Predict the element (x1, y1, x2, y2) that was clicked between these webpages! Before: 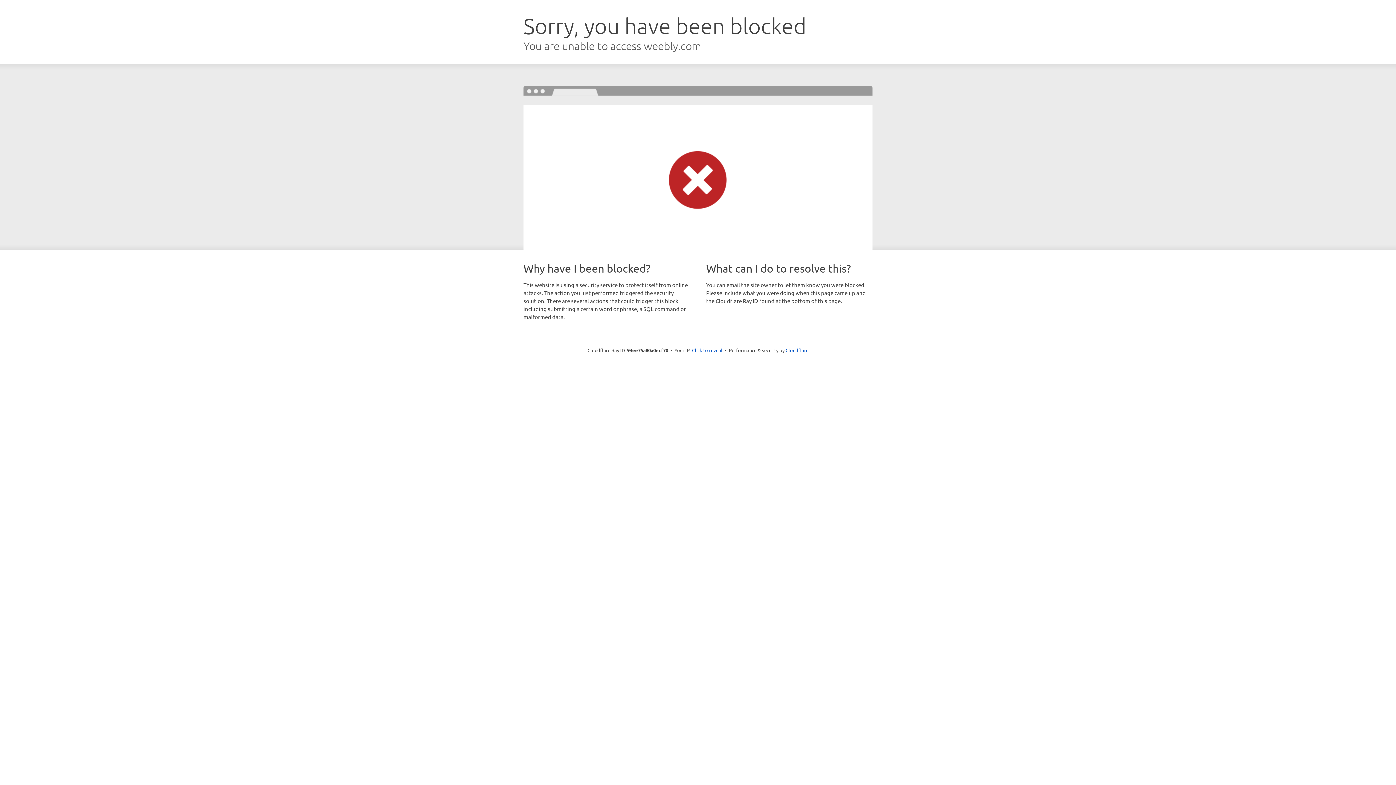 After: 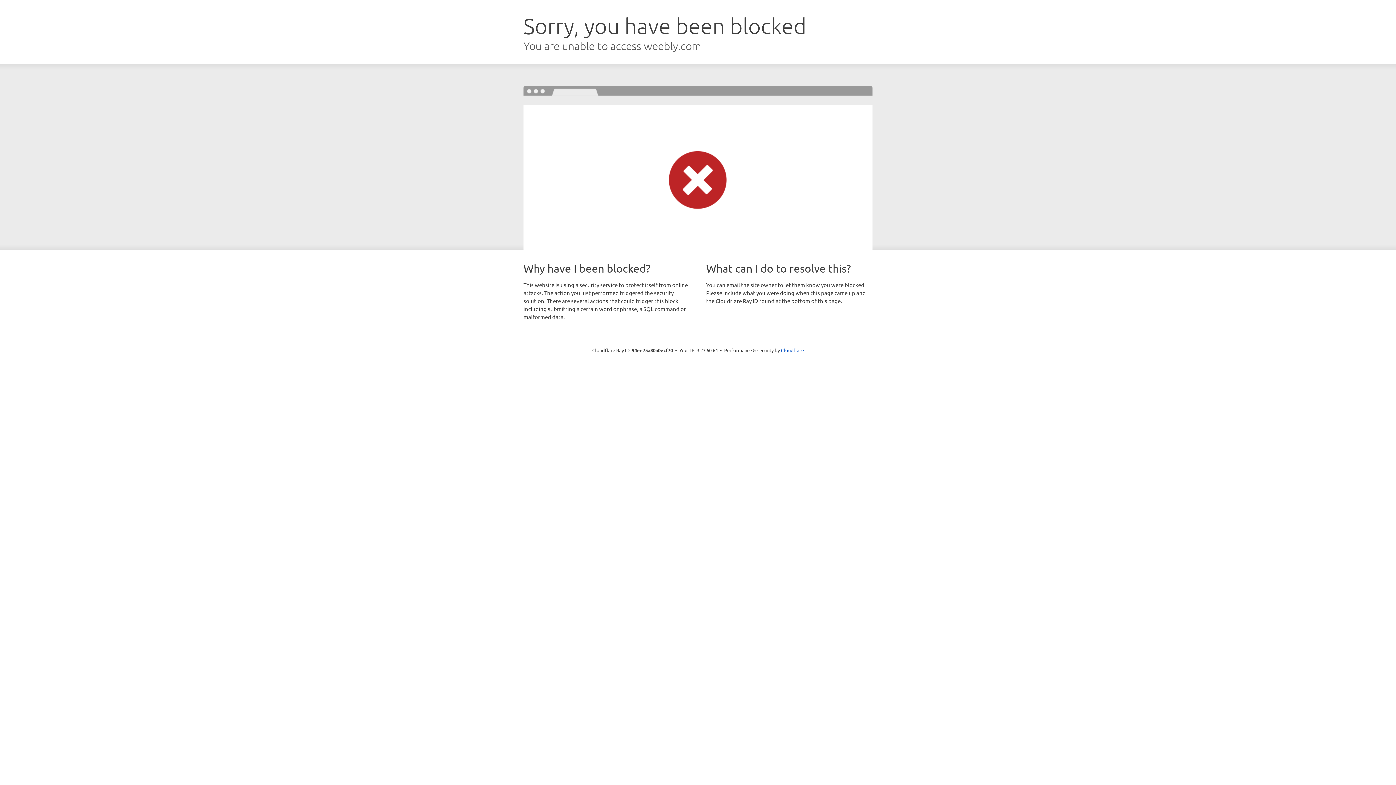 Action: bbox: (692, 346, 722, 353) label: Click to reveal